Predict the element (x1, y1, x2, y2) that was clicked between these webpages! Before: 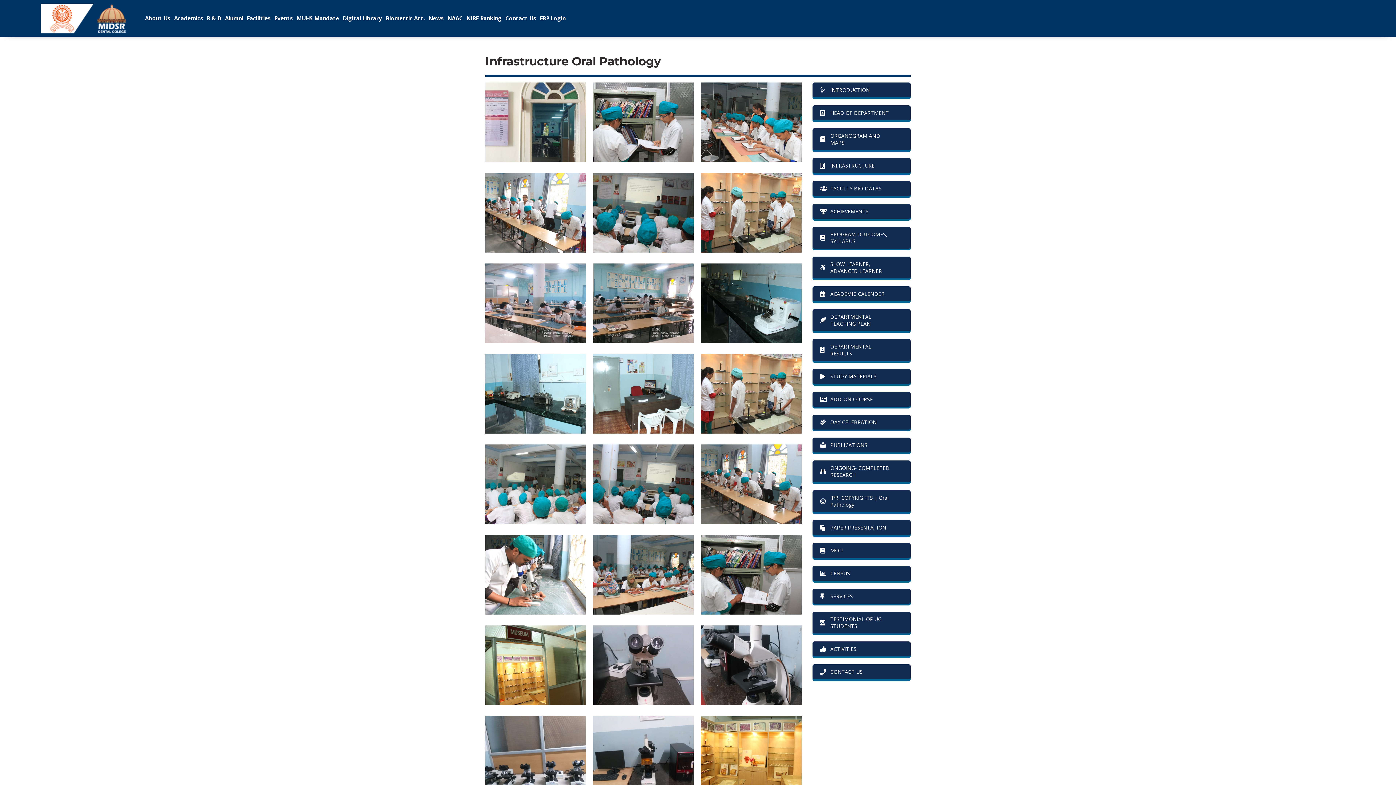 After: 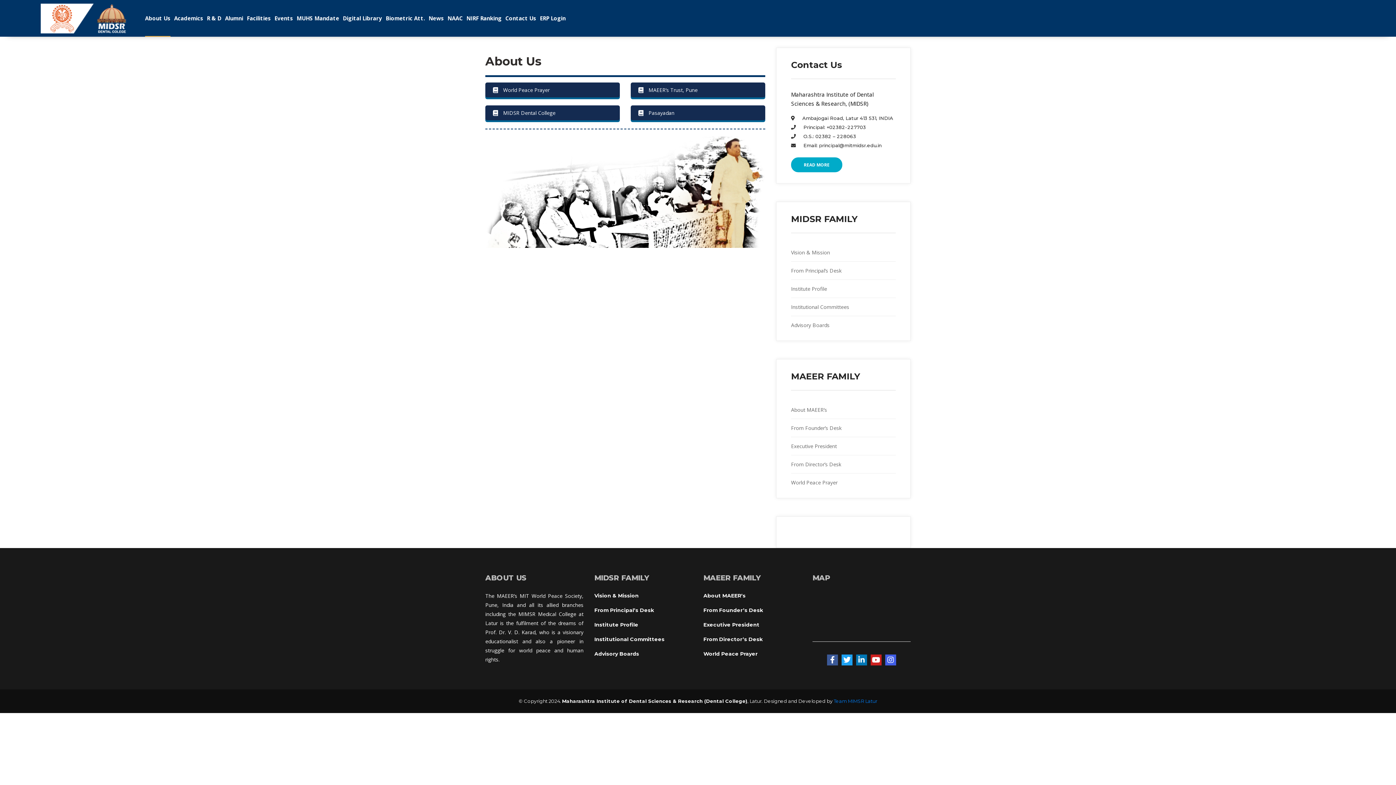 Action: bbox: (145, 0, 170, 36) label: About Us